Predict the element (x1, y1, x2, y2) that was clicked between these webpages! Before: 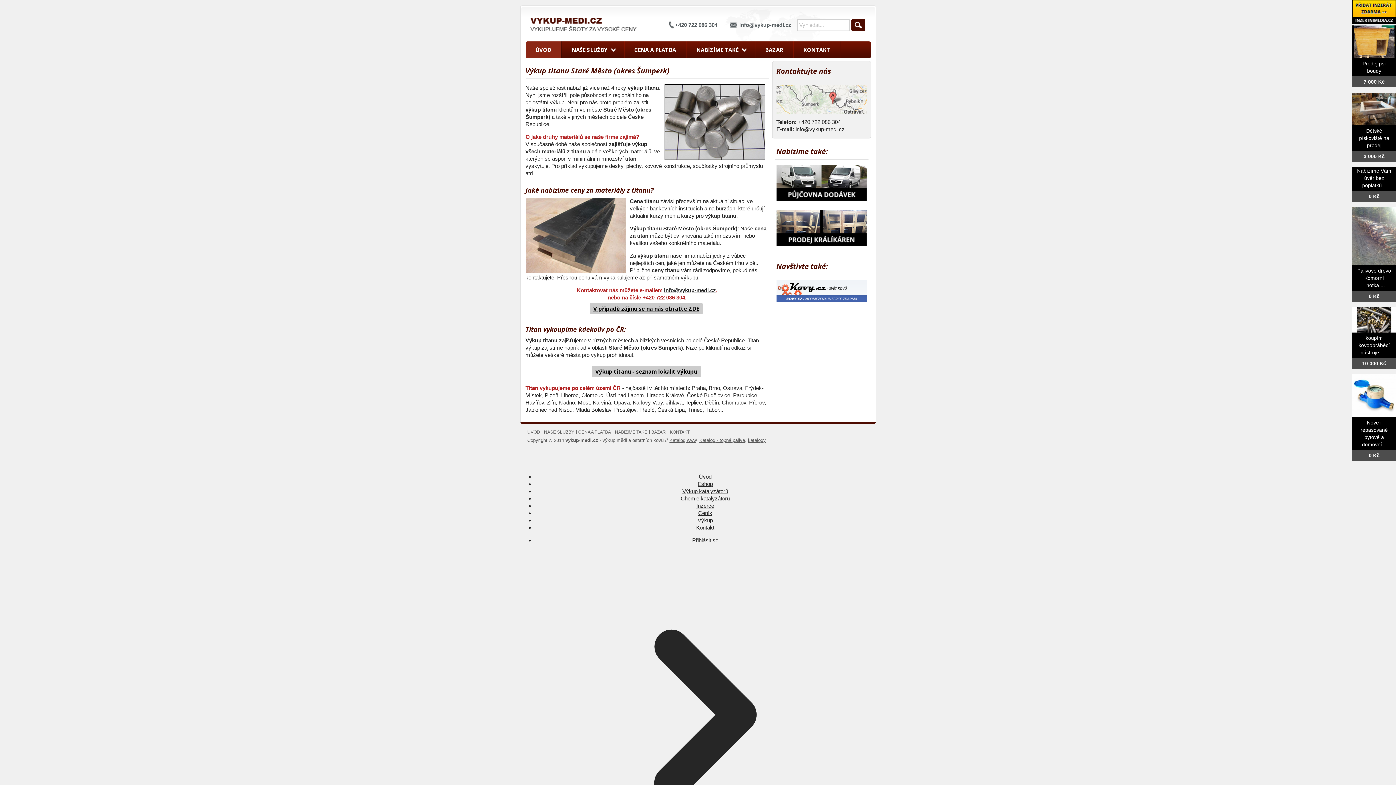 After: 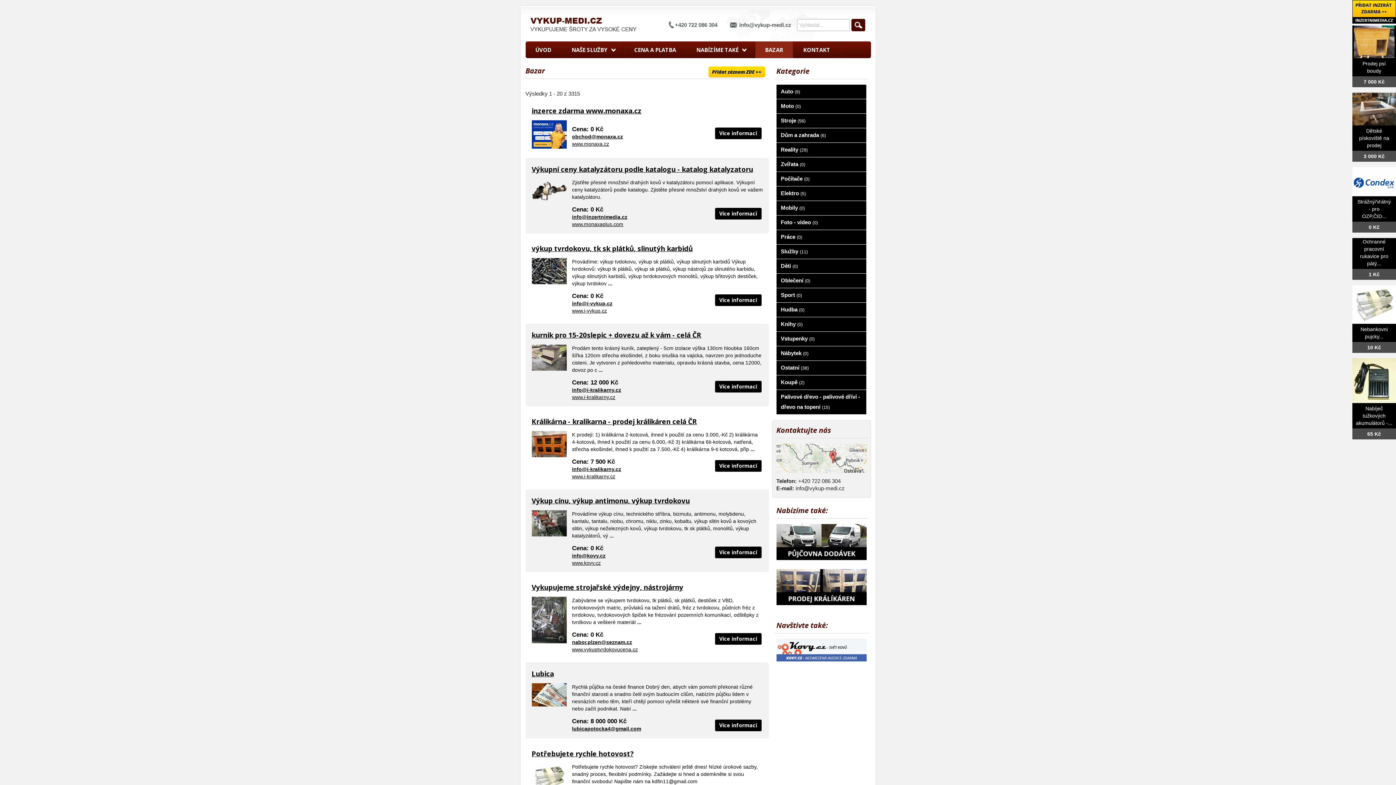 Action: label: BAZAR bbox: (649, 428, 668, 436)